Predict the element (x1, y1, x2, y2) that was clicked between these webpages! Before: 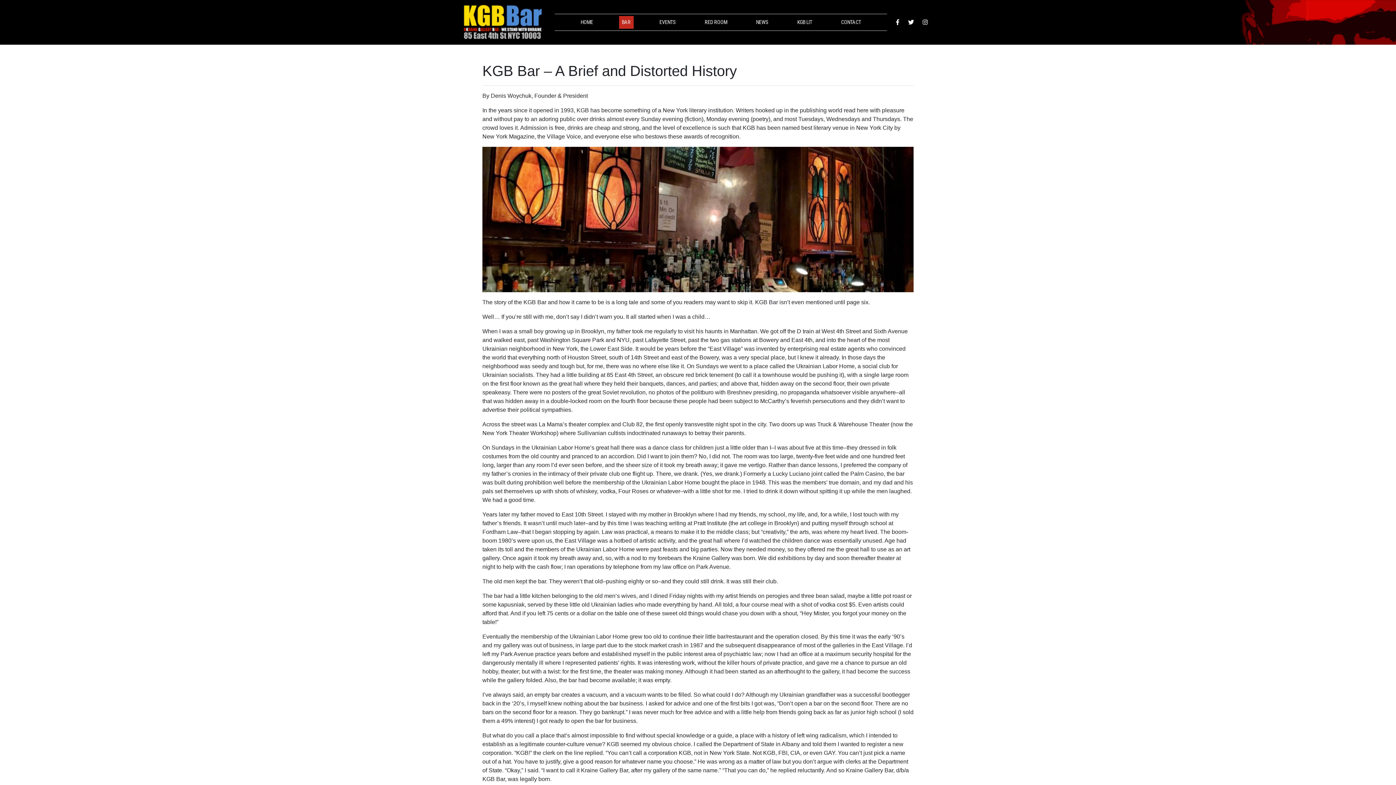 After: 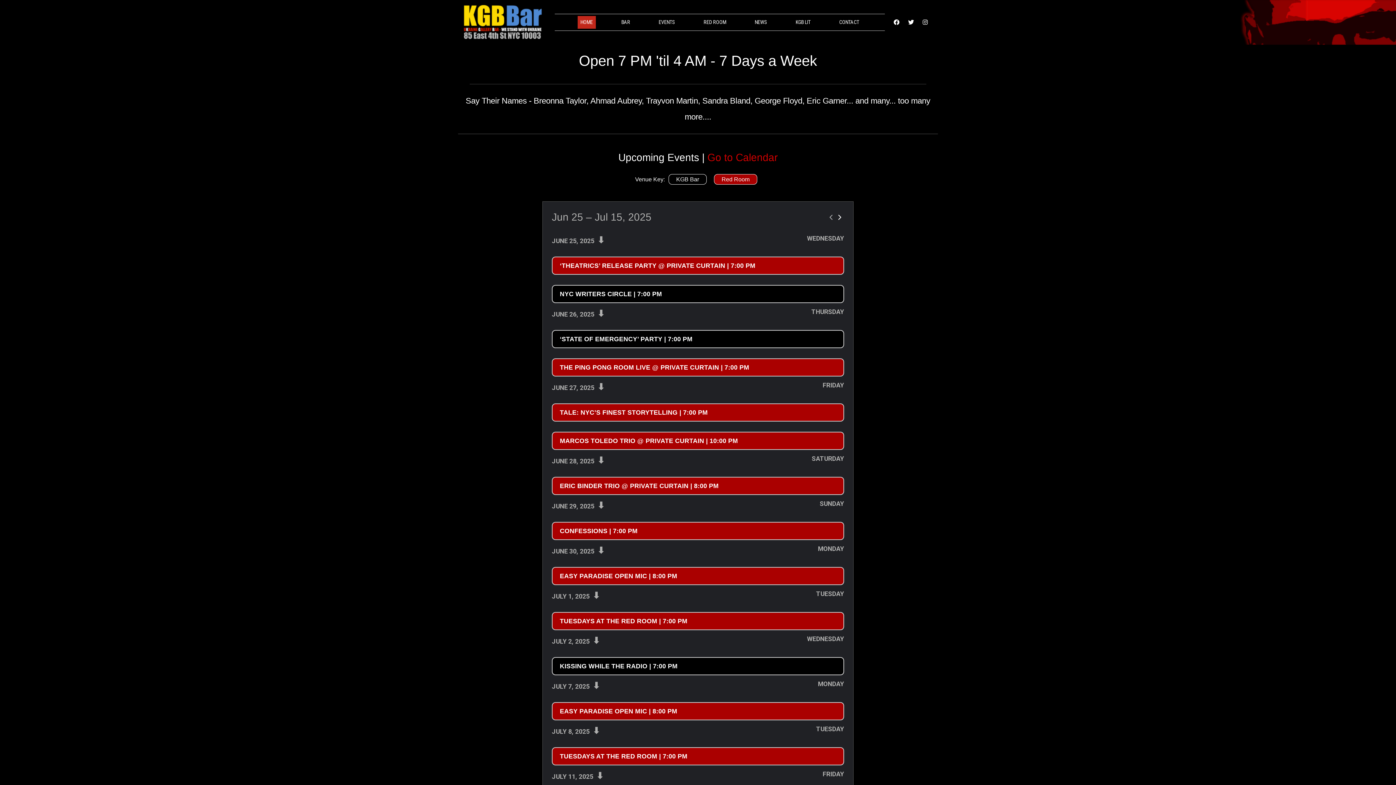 Action: bbox: (462, 2, 543, 41)